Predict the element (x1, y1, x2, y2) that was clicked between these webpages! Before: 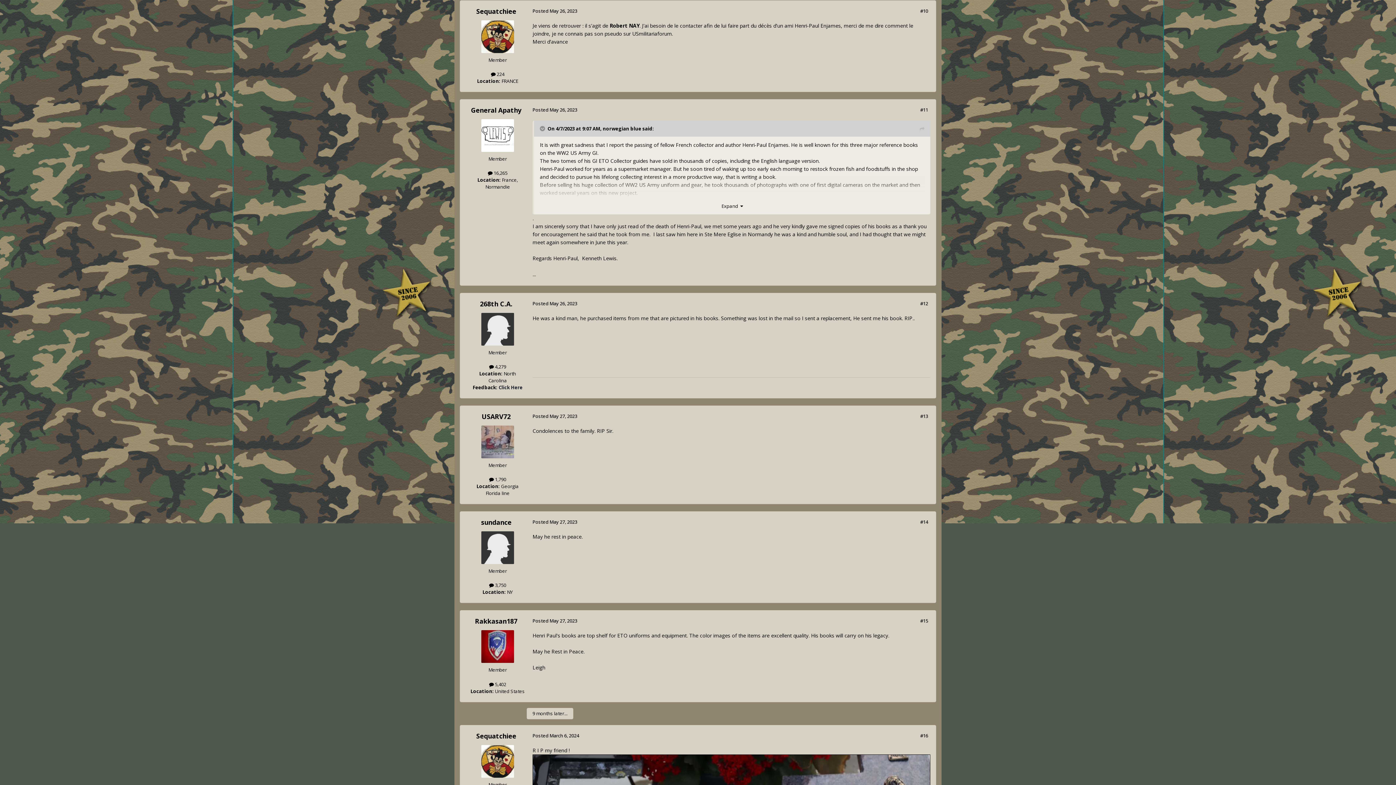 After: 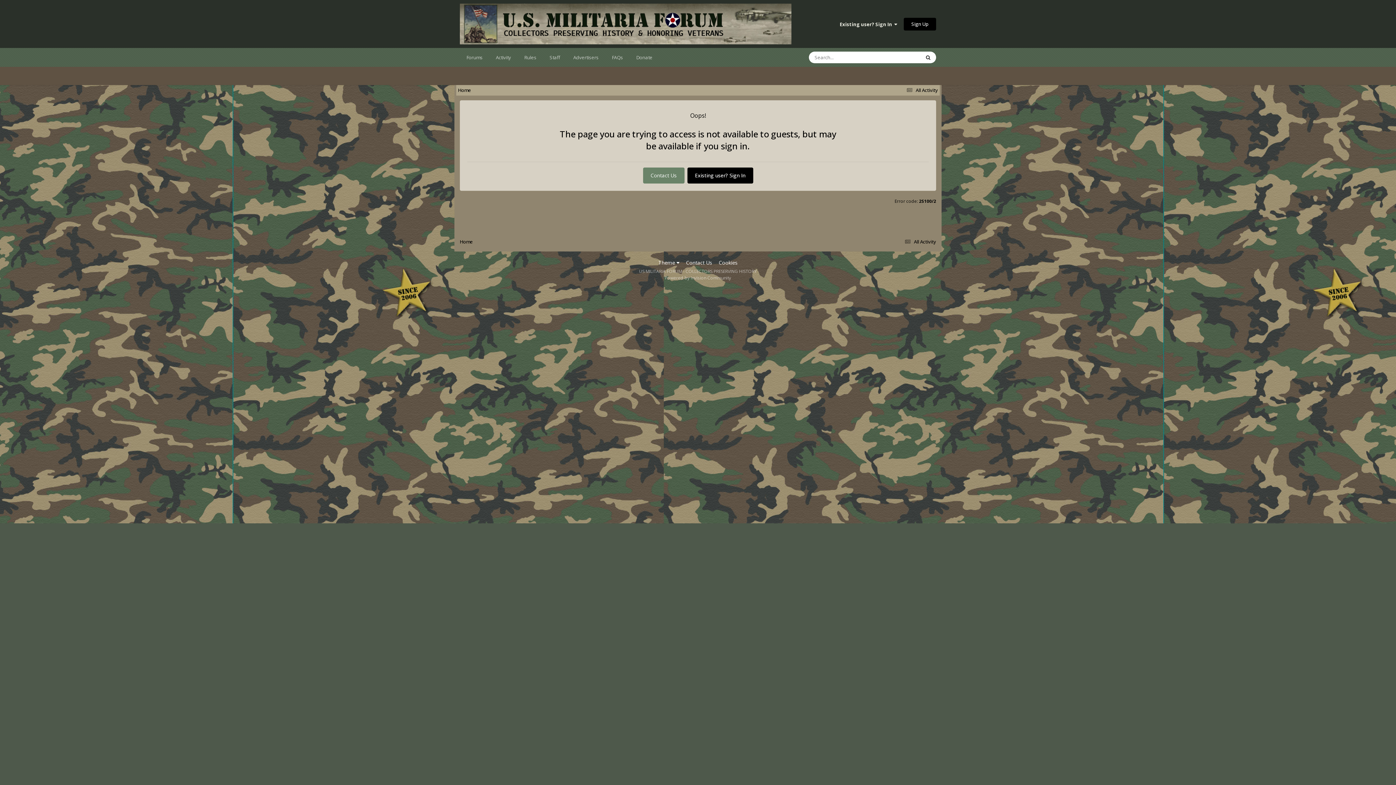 Action: label:  3,750 bbox: (489, 582, 506, 588)